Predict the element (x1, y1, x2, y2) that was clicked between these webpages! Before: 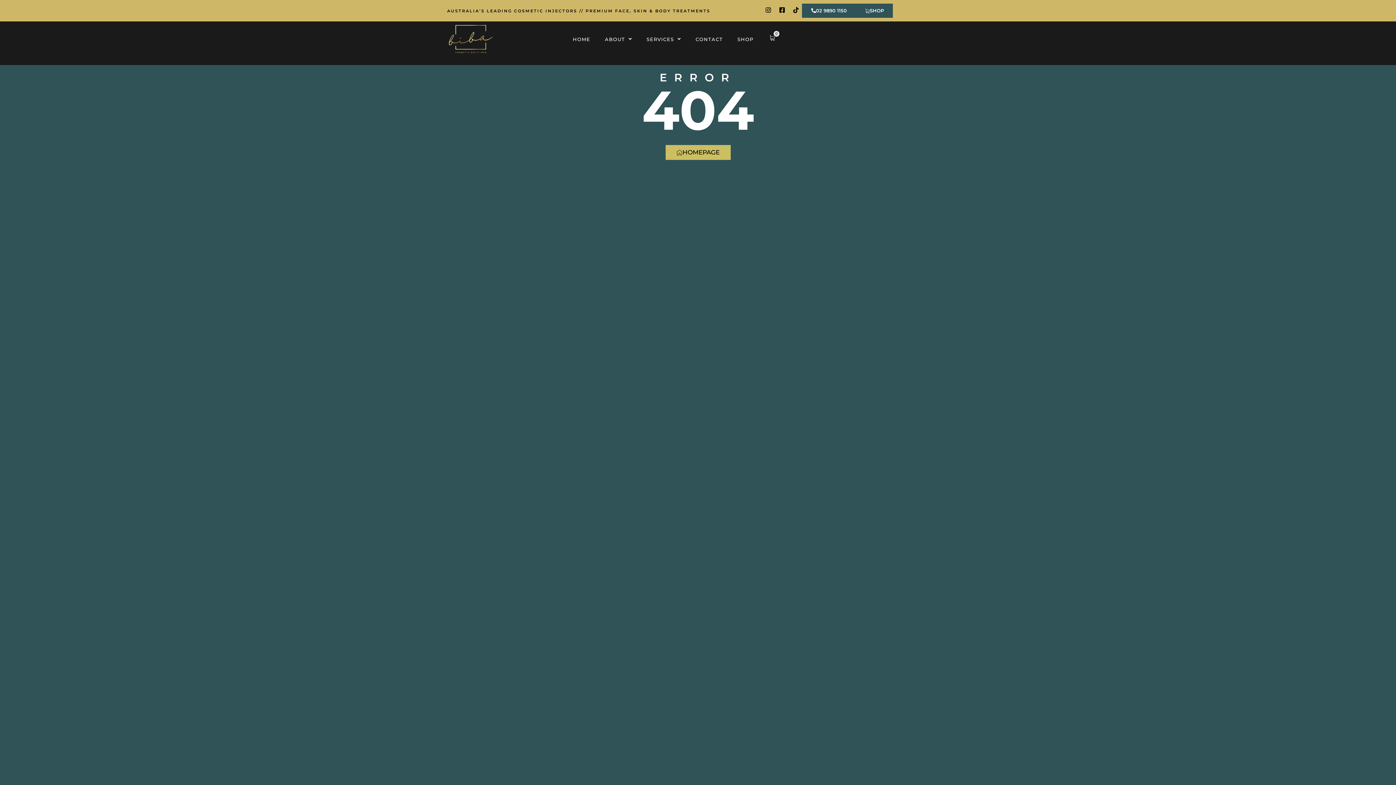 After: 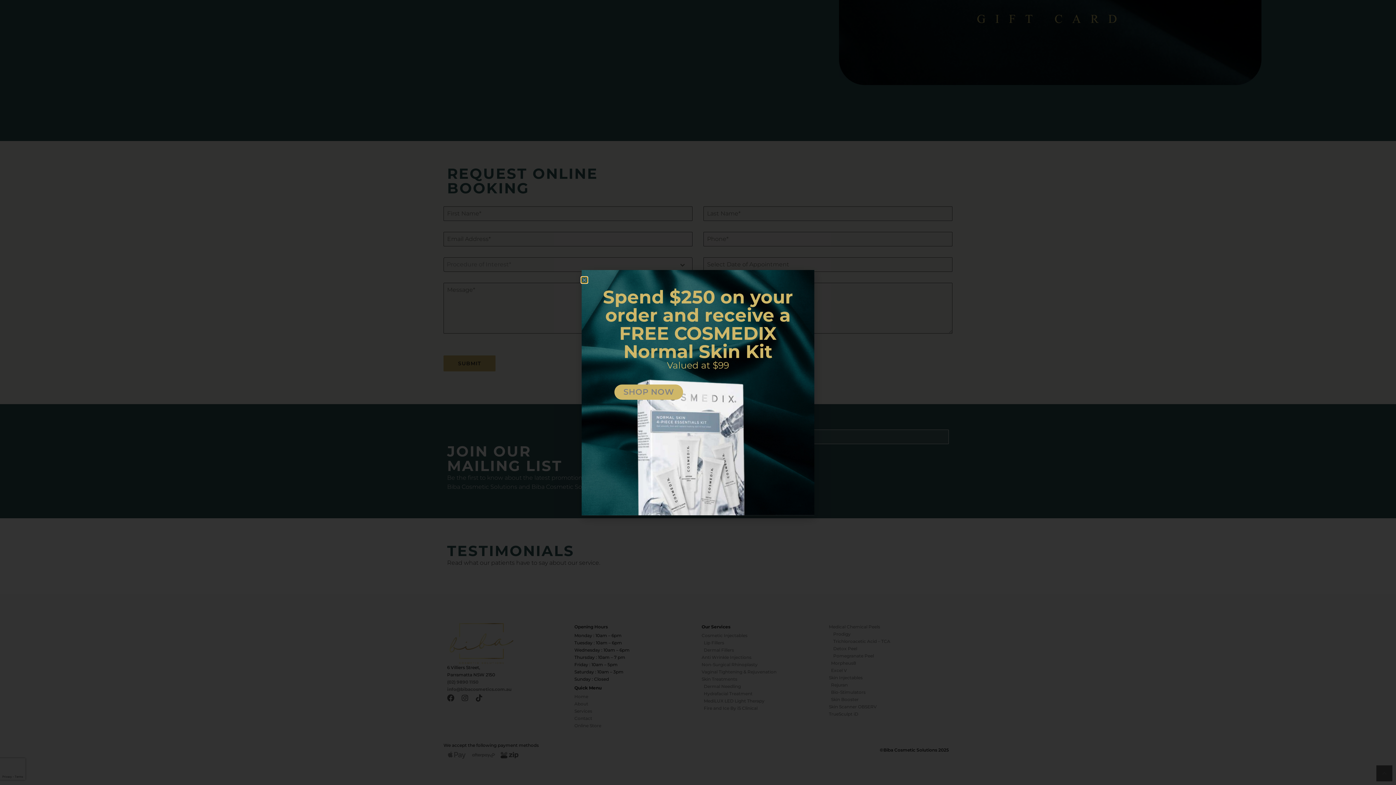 Action: label: SHOP bbox: (856, 3, 893, 17)